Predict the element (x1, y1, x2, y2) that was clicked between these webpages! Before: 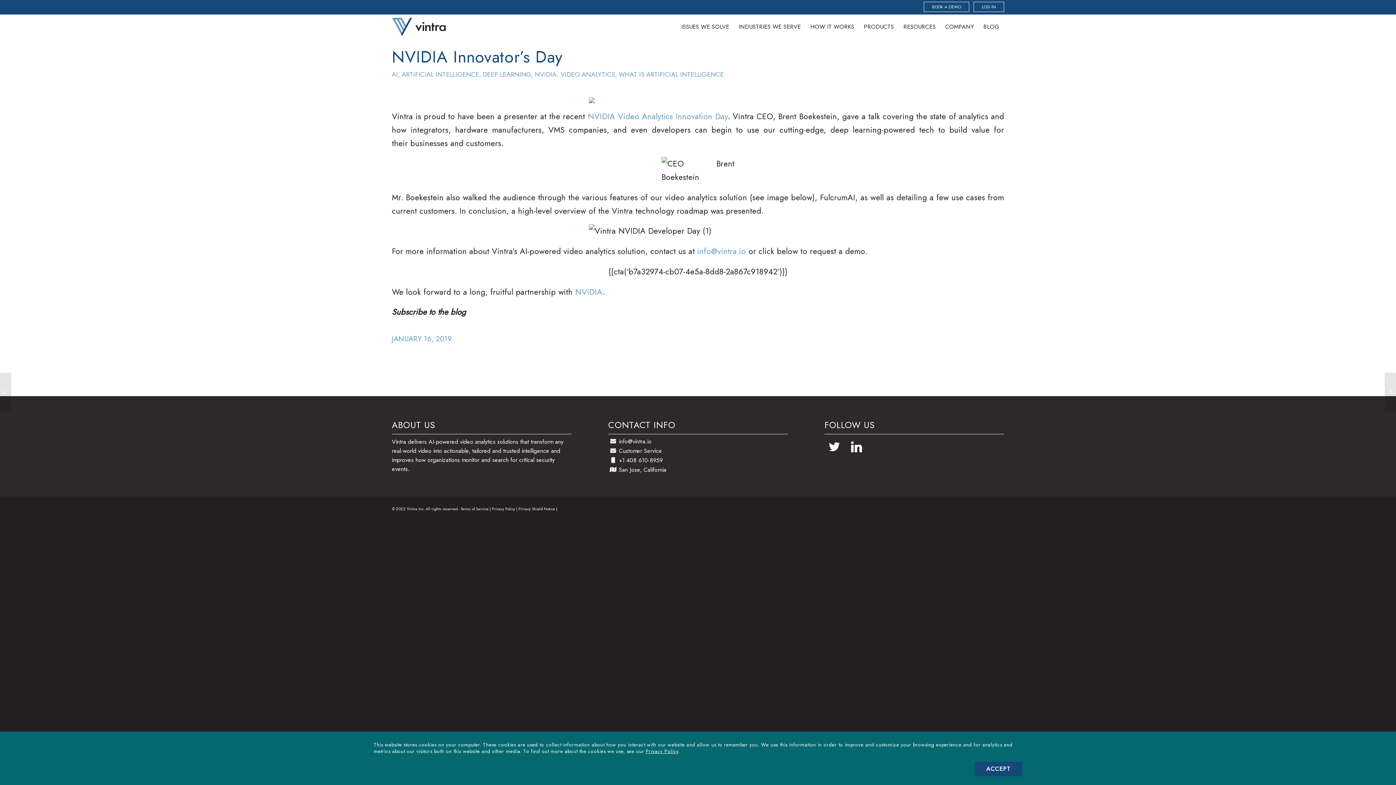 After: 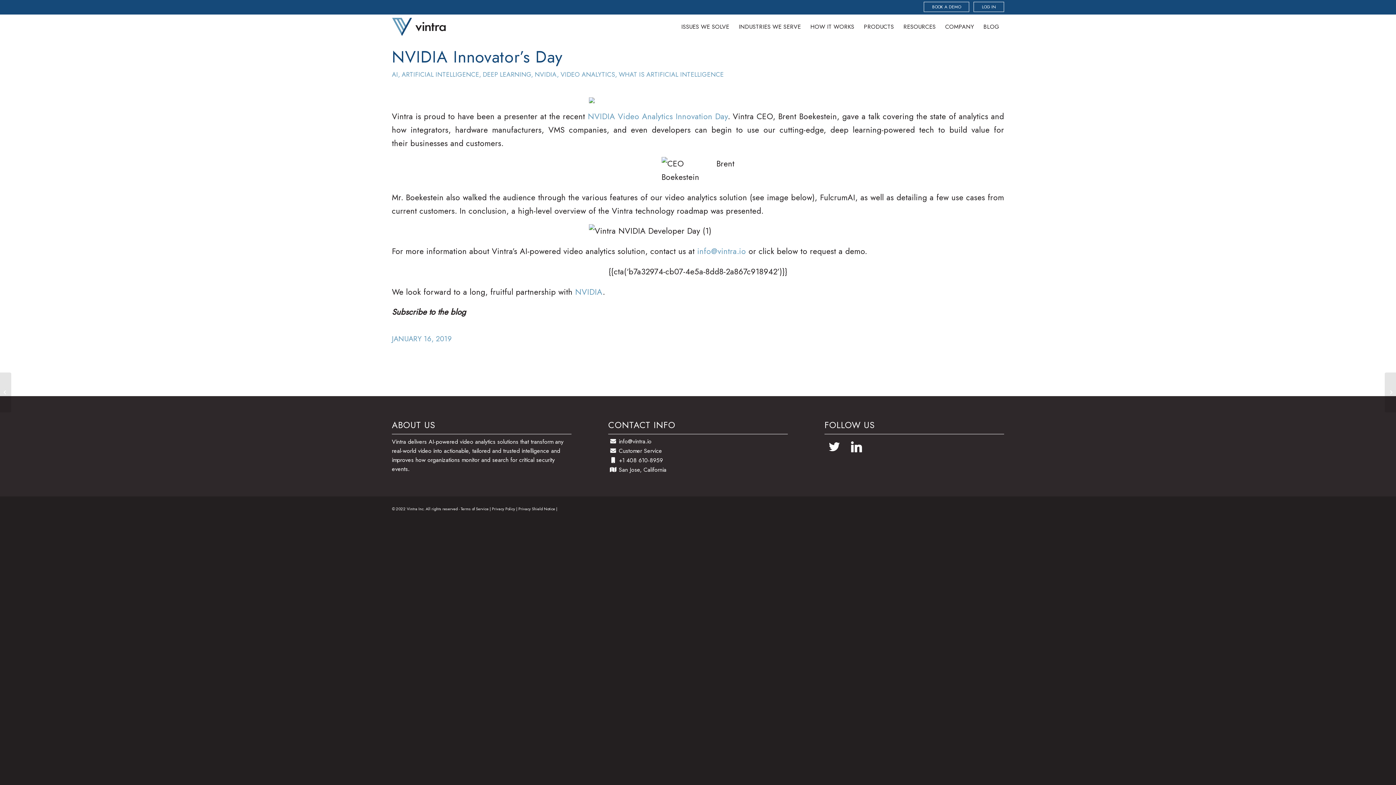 Action: label: ACCEPT bbox: (974, 762, 1022, 776)